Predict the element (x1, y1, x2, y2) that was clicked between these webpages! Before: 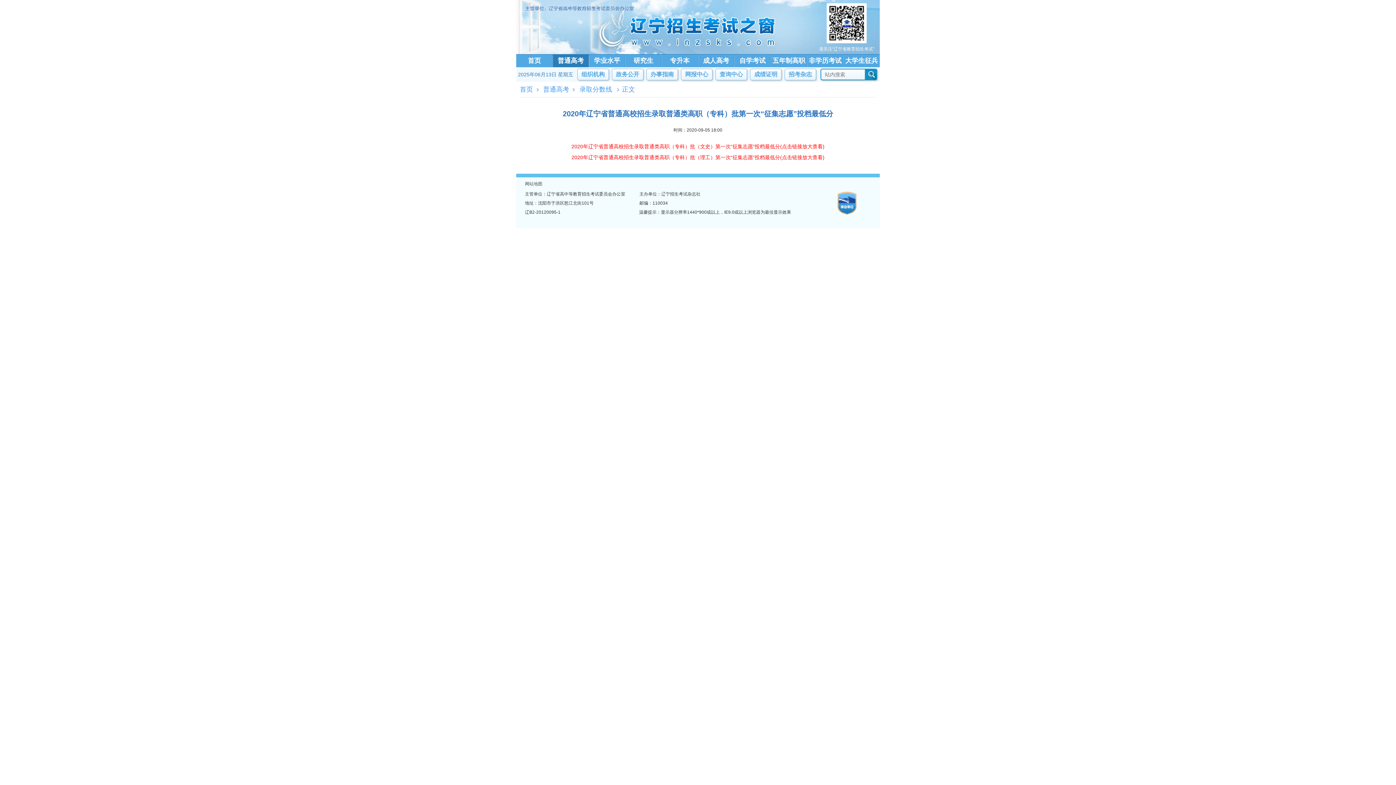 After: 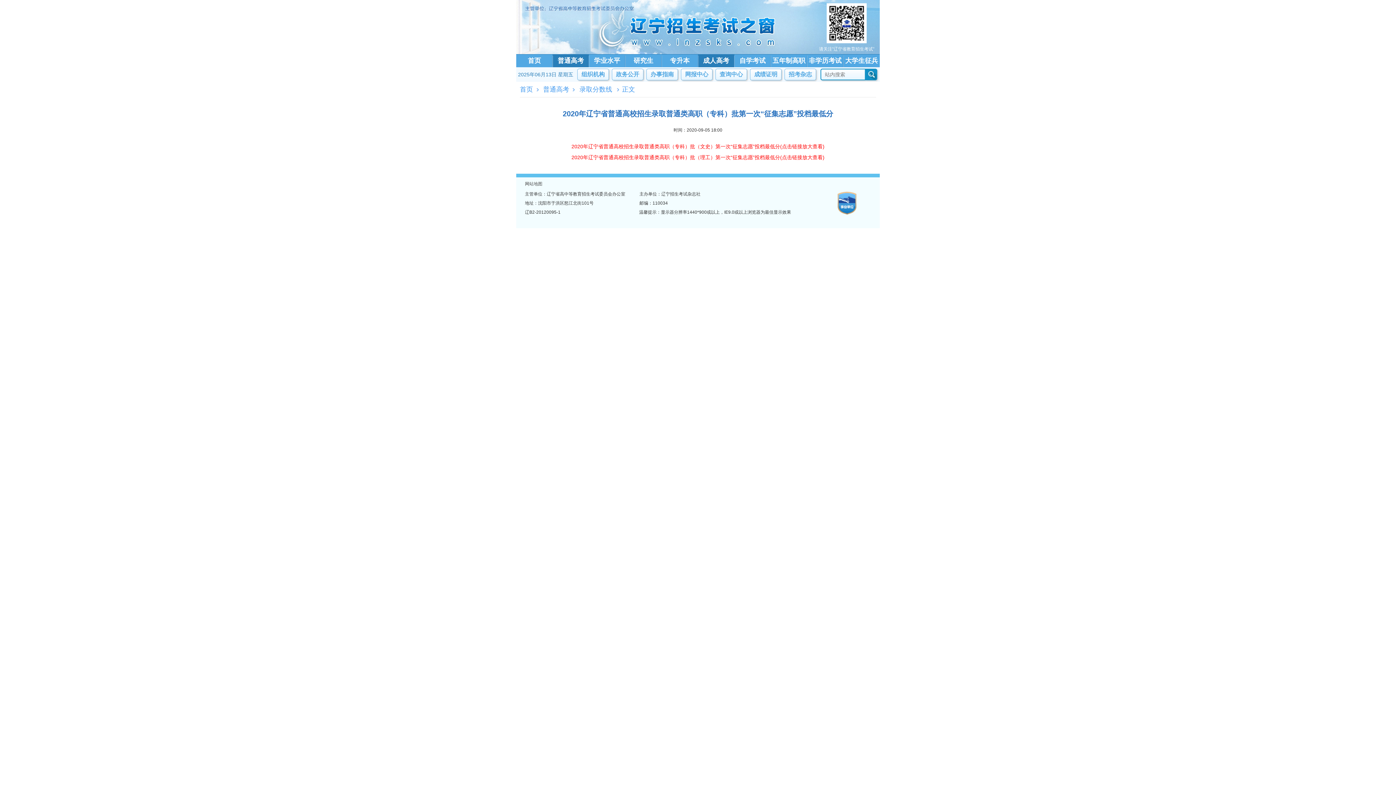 Action: bbox: (698, 54, 734, 67) label: 成人高考